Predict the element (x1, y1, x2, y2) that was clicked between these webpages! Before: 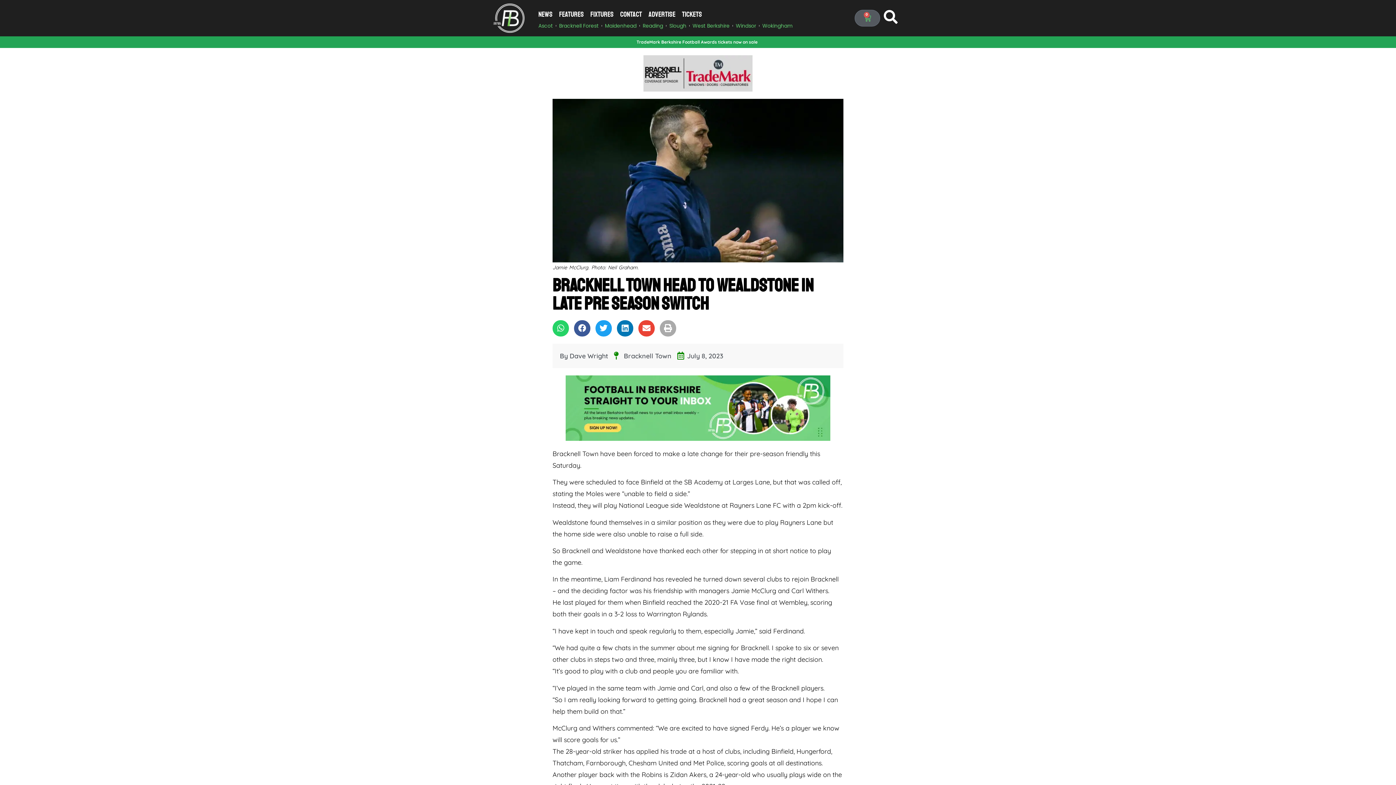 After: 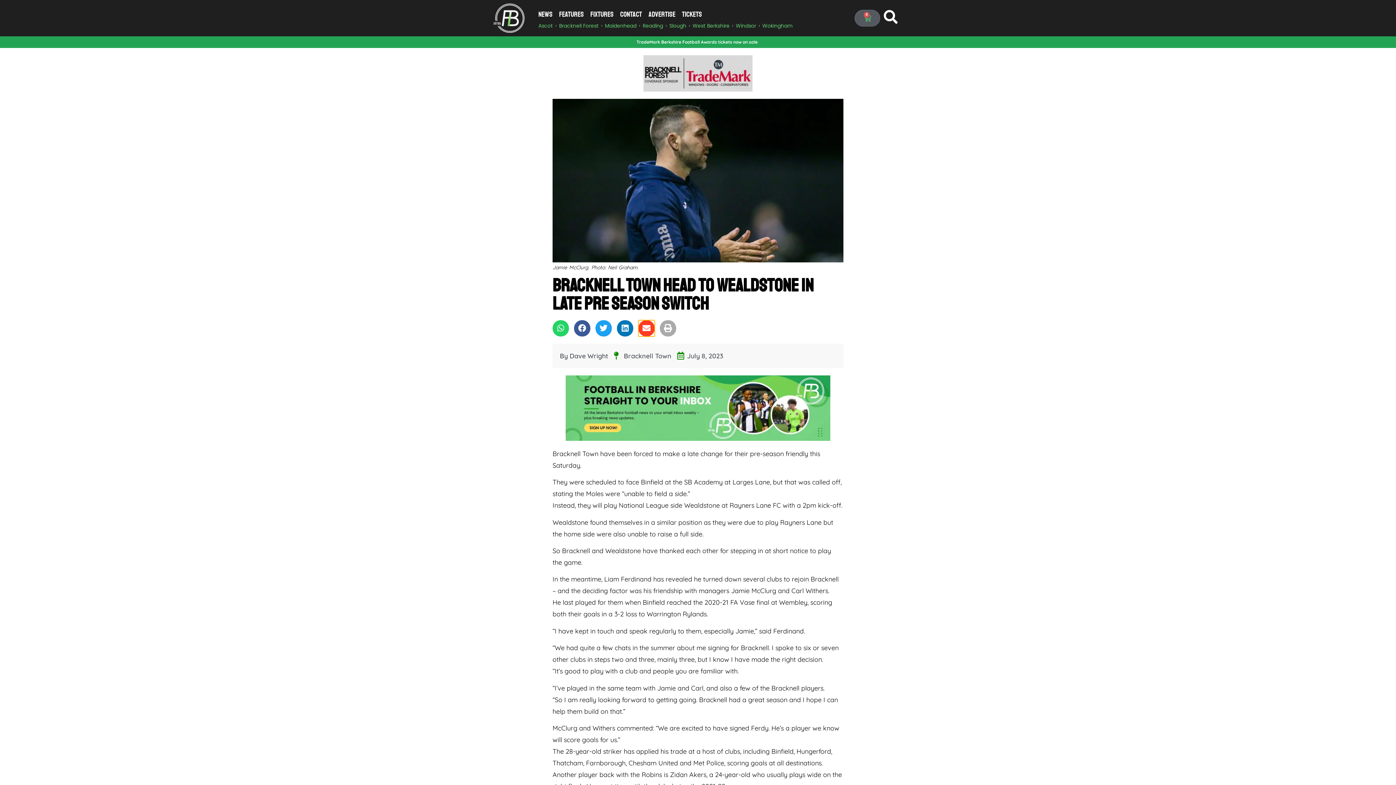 Action: bbox: (638, 320, 654, 336) label: Share on email